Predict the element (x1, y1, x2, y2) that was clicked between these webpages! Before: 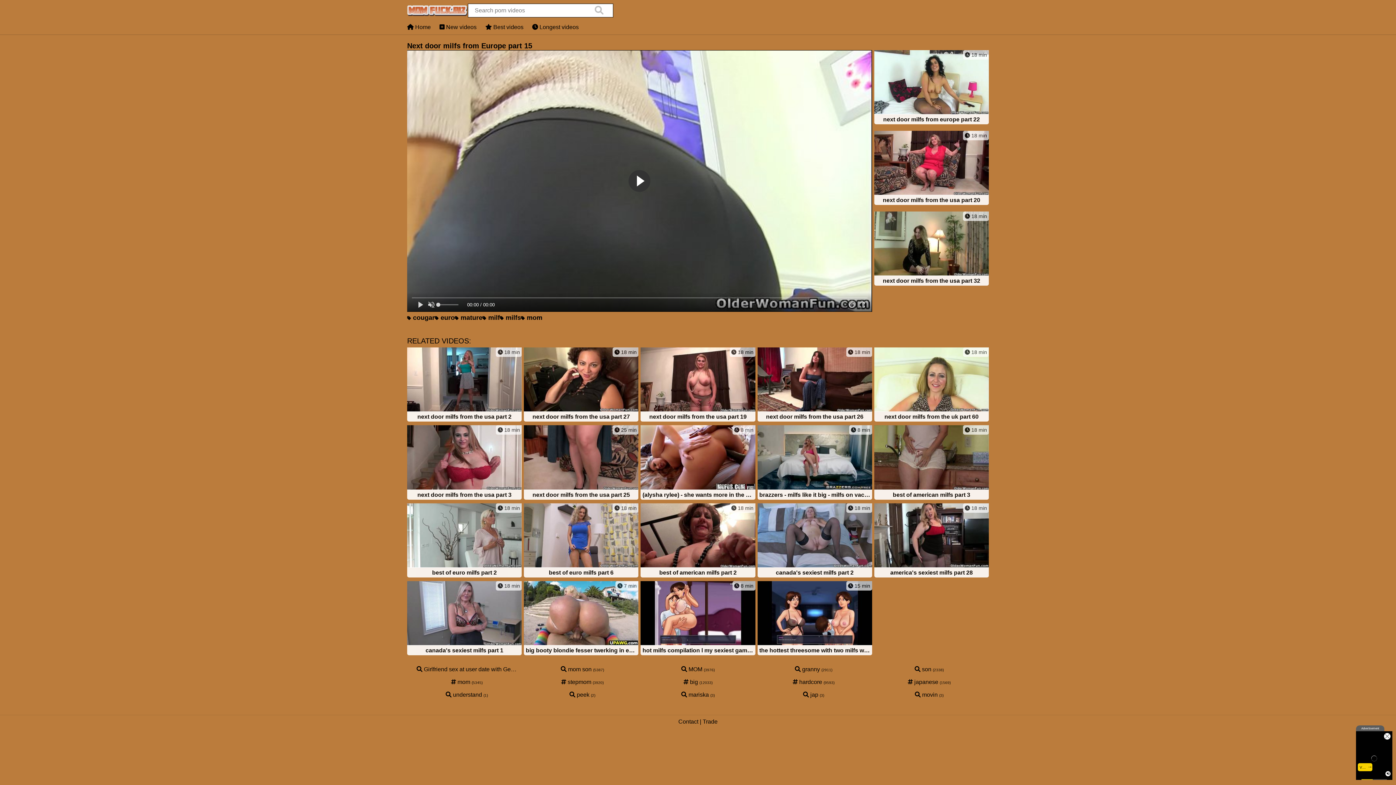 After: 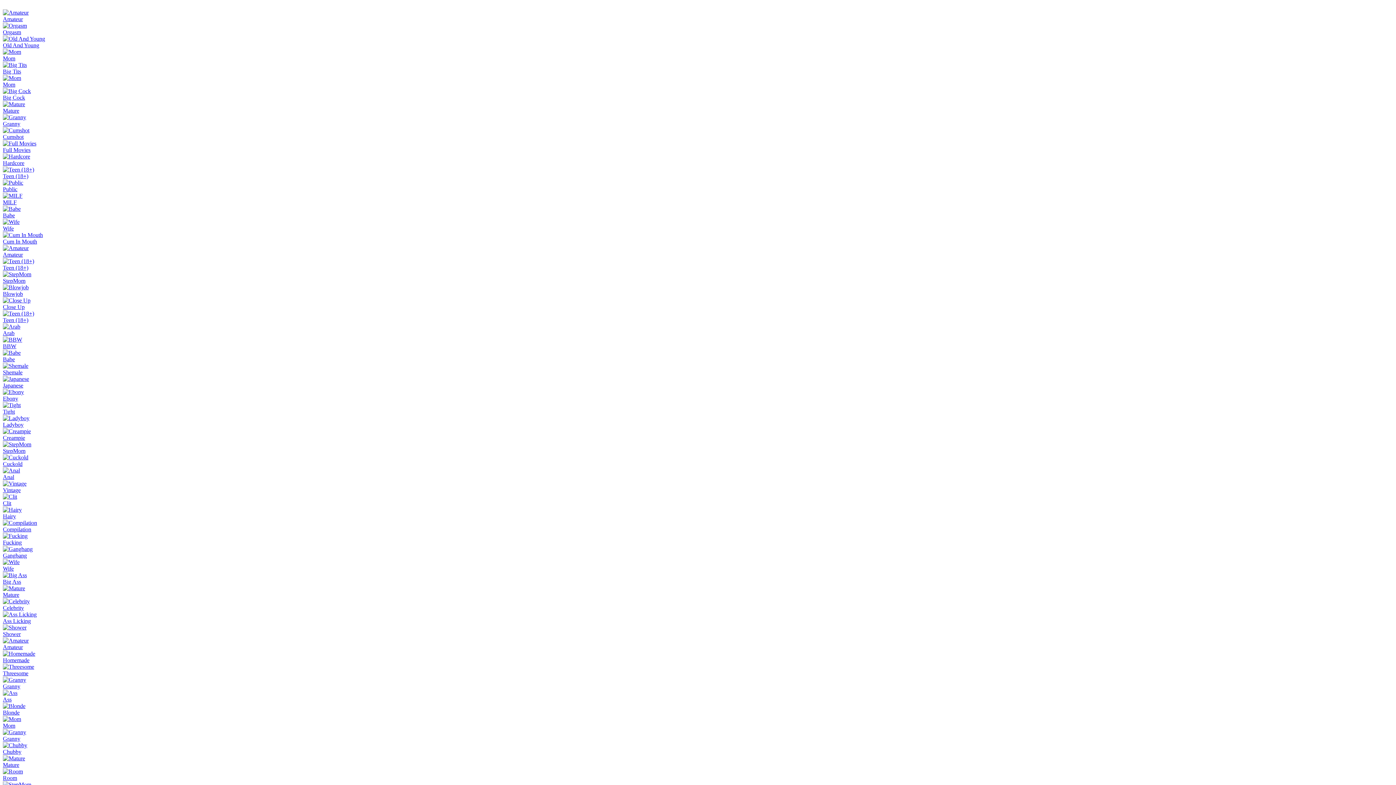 Action: bbox: (407, 503, 521, 579) label:  18 min
best of euro milfs part 2